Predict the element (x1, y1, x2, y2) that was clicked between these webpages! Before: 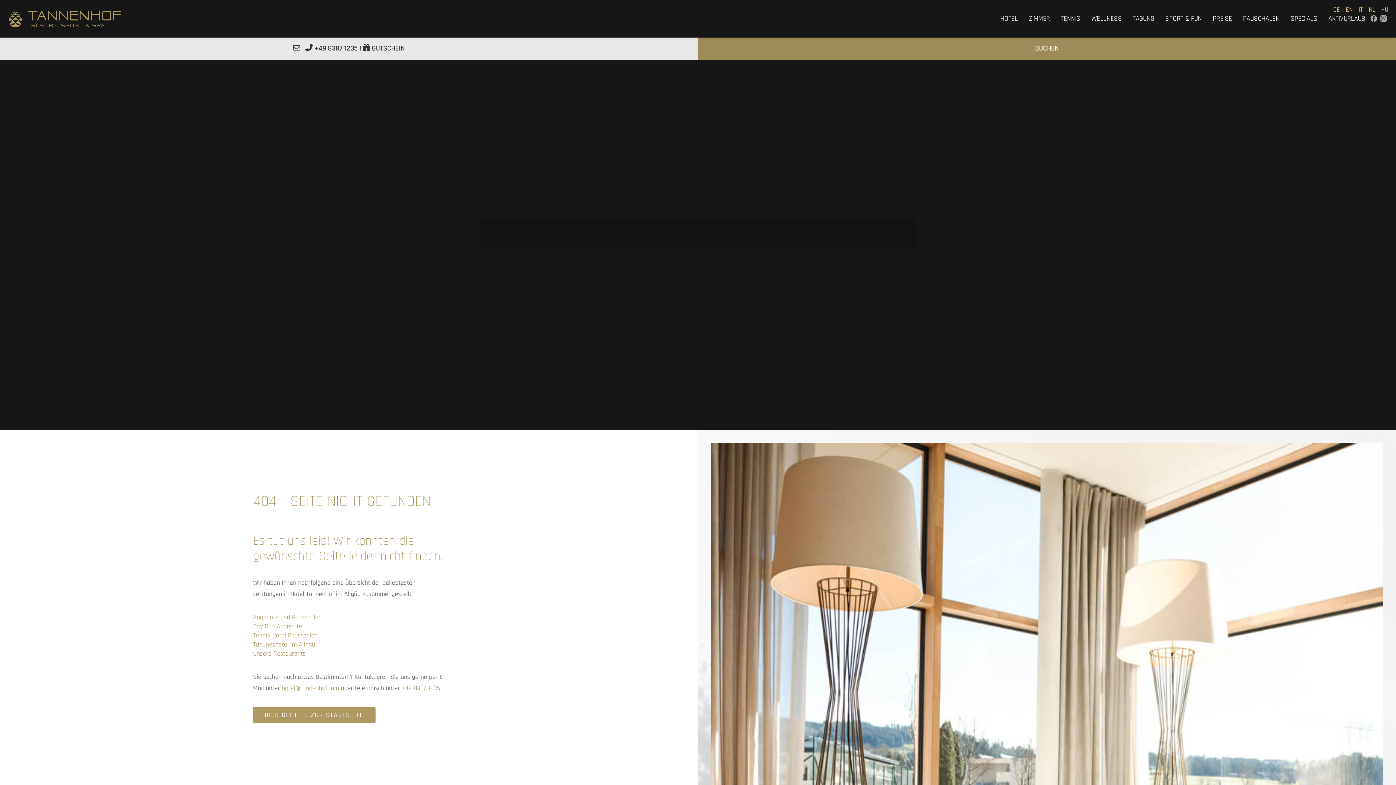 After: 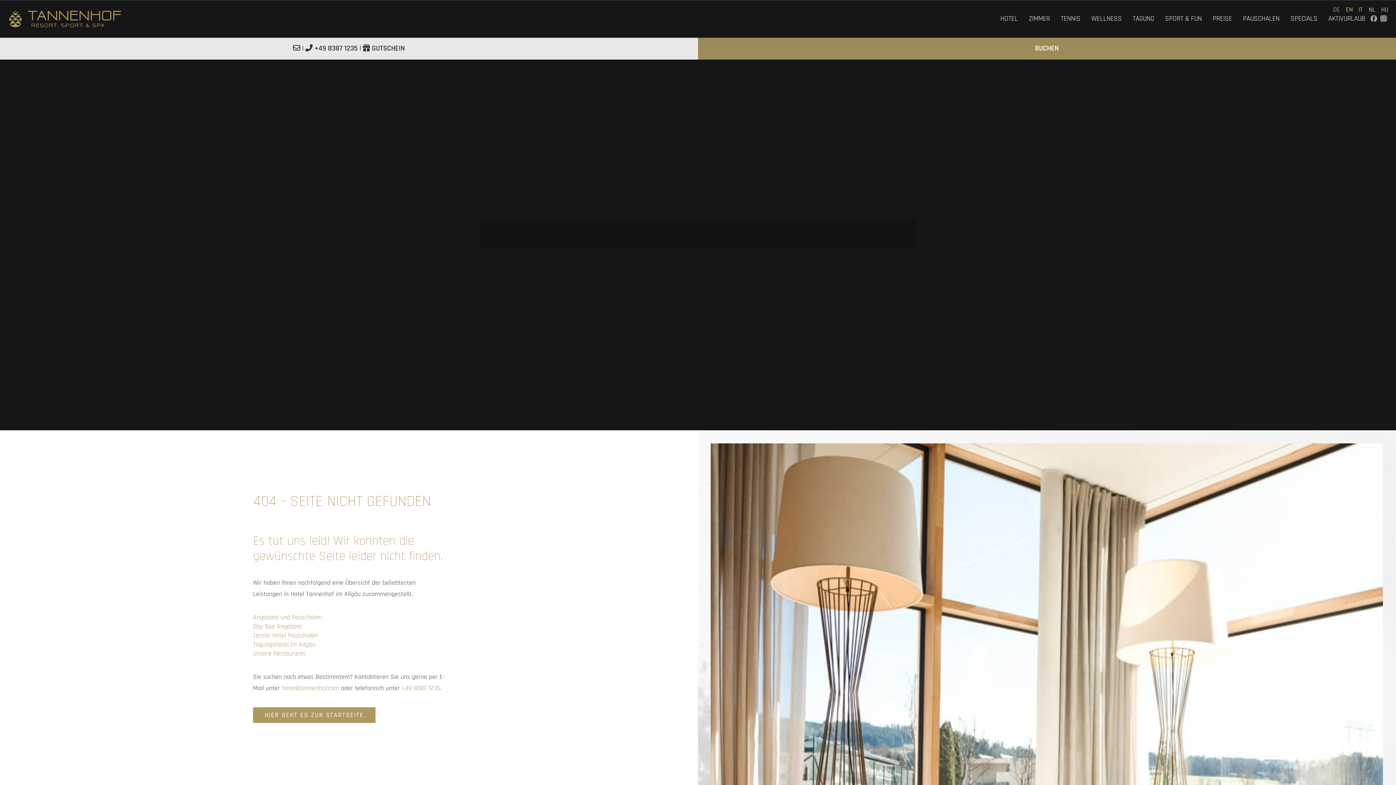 Action: bbox: (1331, 5, 1342, 13) label: DE